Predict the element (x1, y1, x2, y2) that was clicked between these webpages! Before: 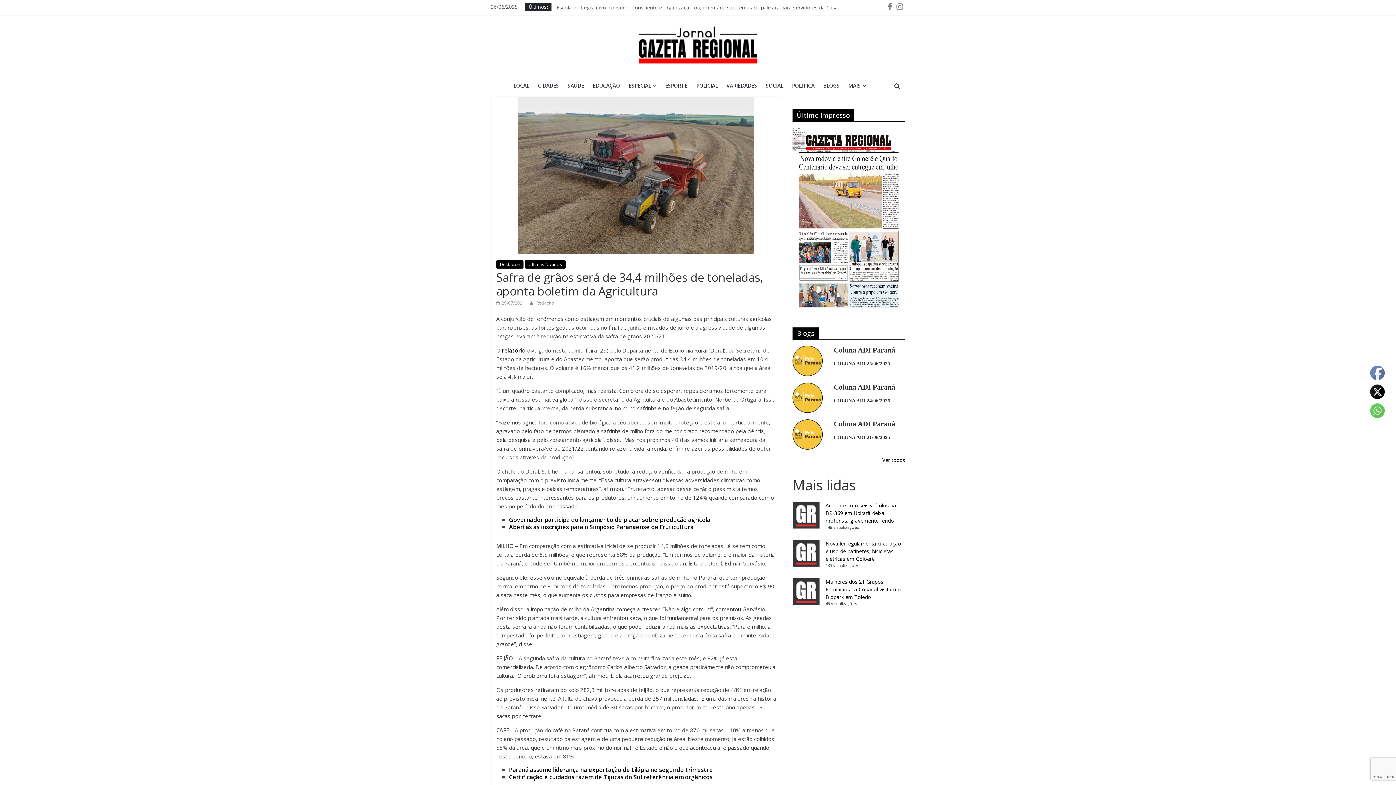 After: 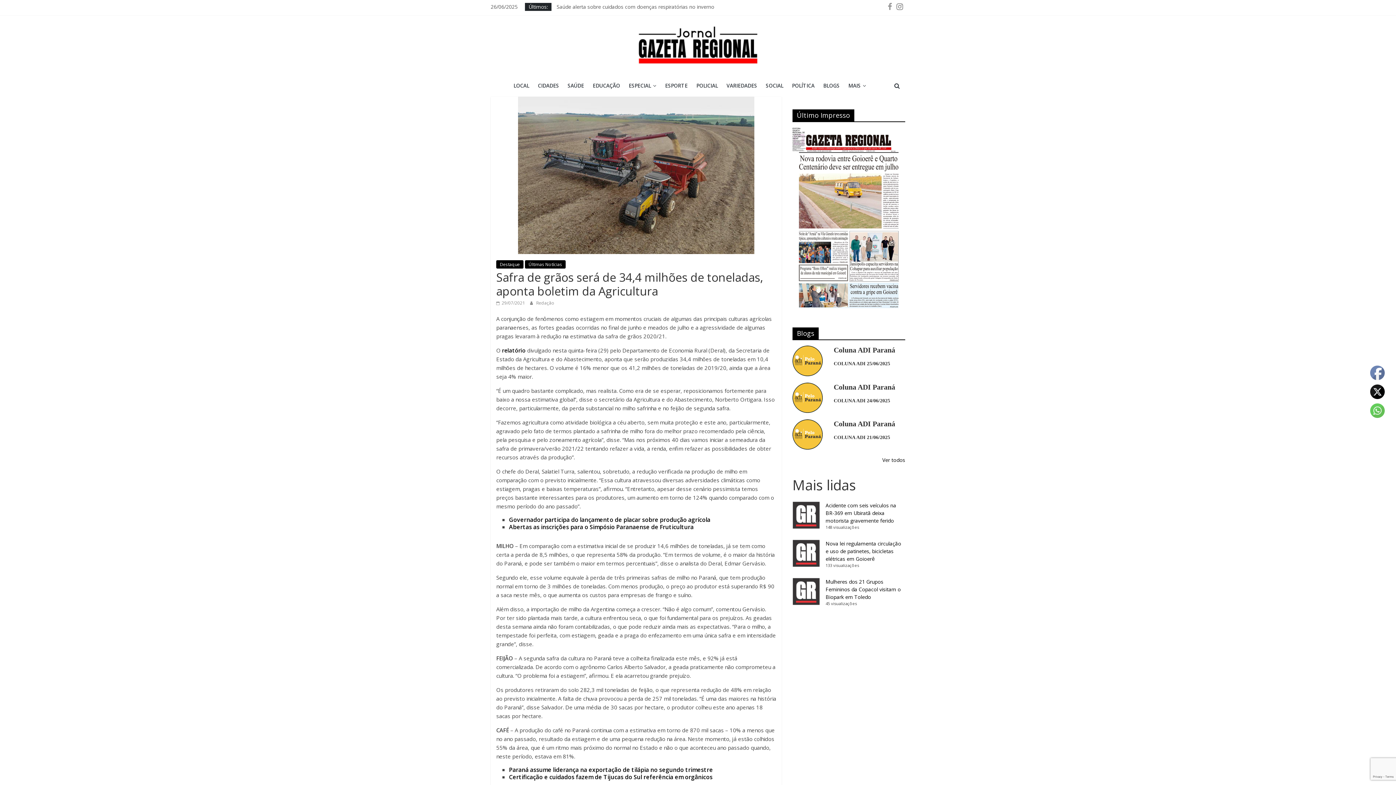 Action: bbox: (885, 4, 894, 10)